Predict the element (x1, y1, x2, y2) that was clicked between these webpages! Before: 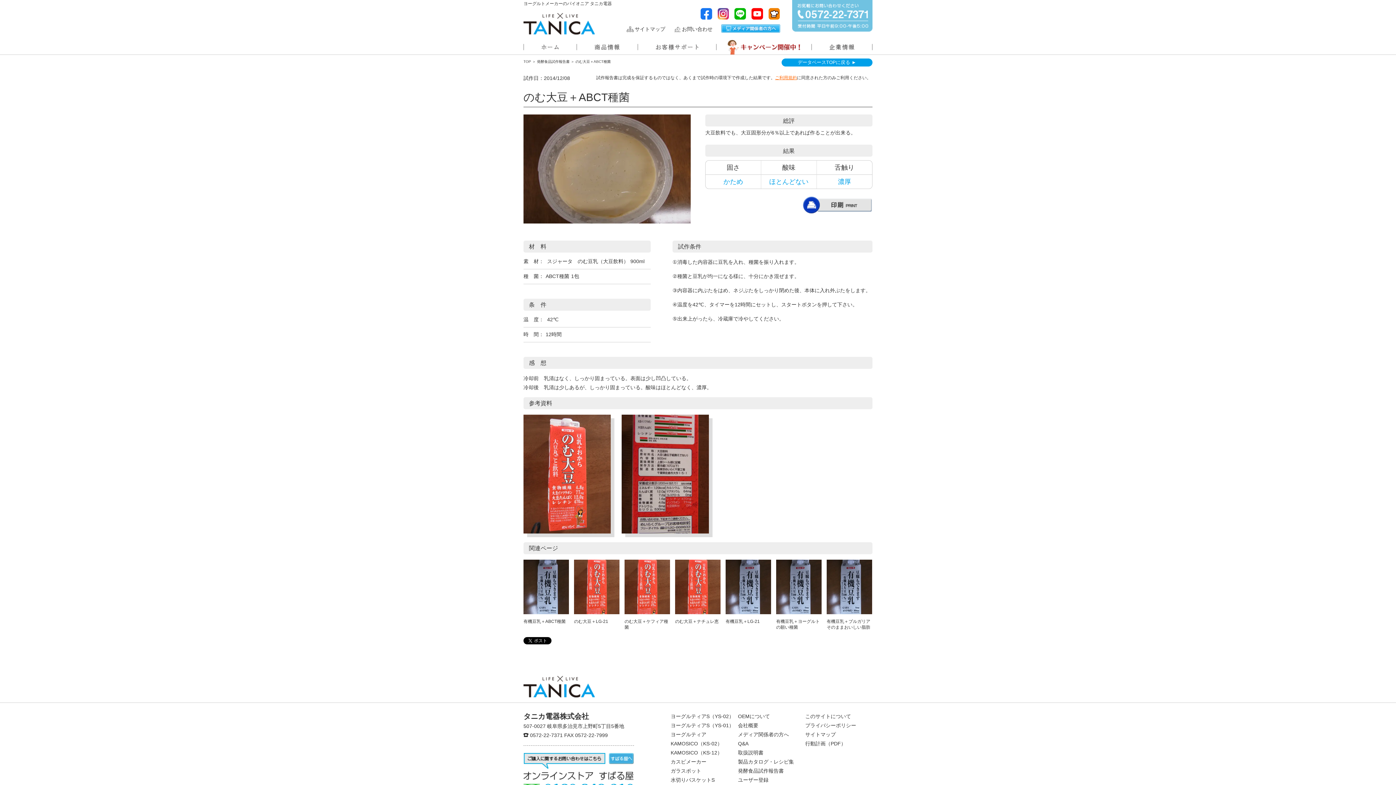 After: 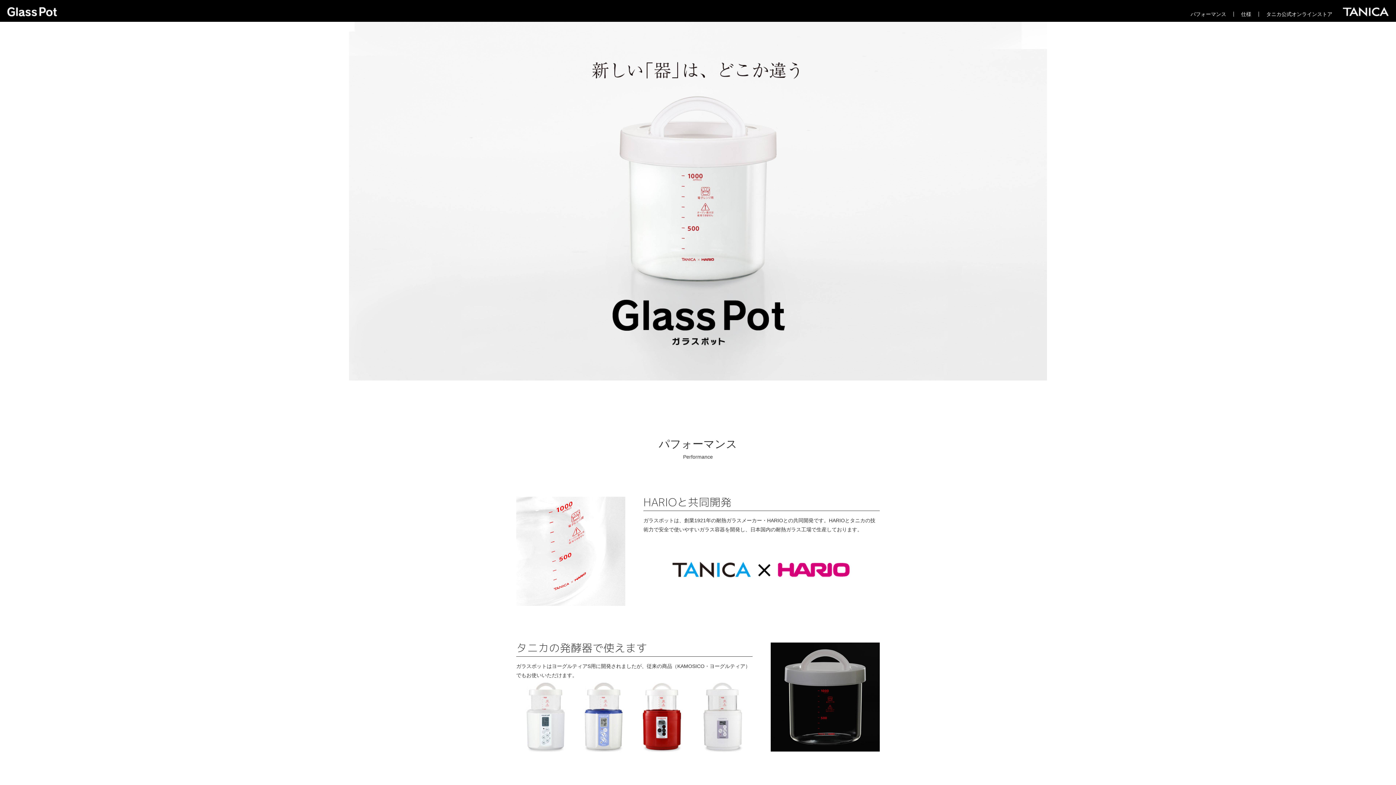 Action: label: ガラスポット bbox: (670, 768, 701, 774)